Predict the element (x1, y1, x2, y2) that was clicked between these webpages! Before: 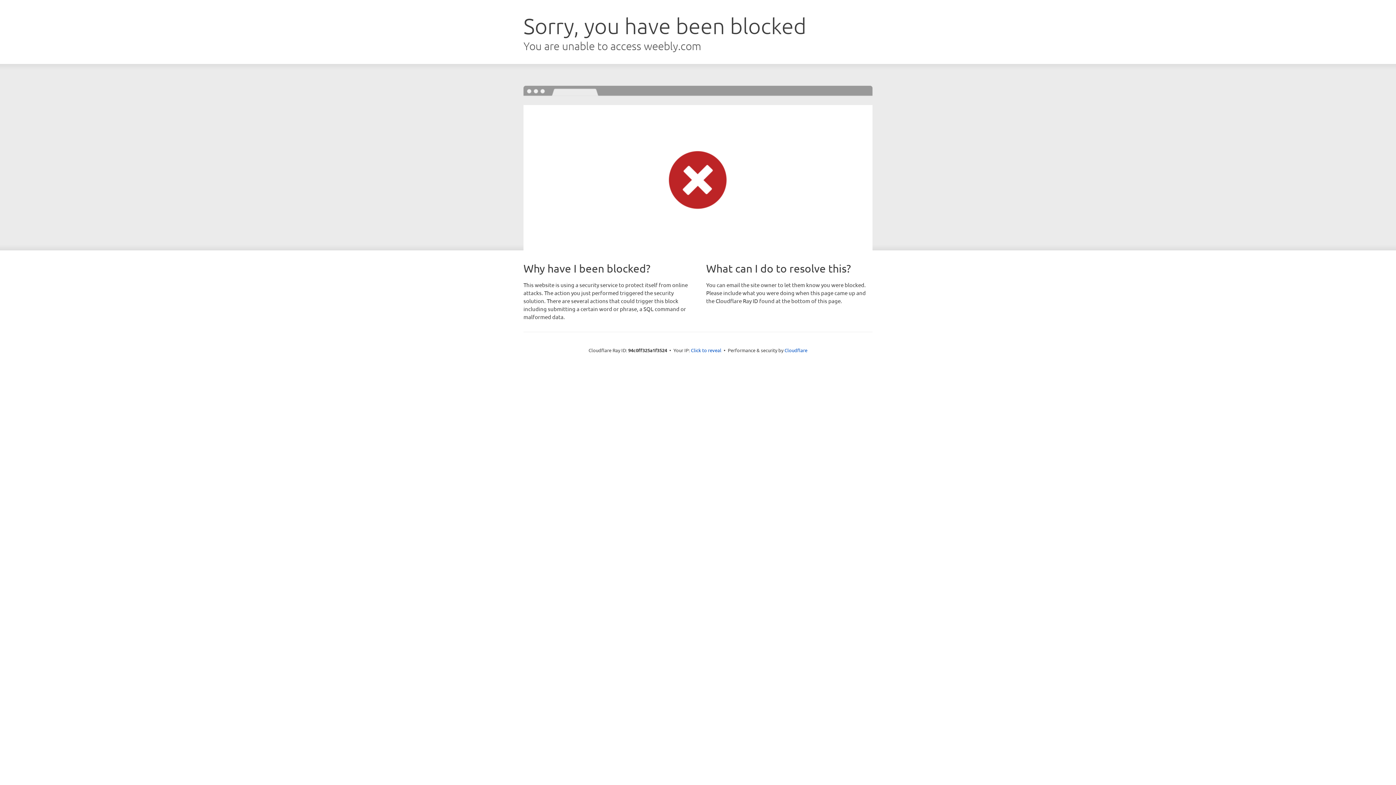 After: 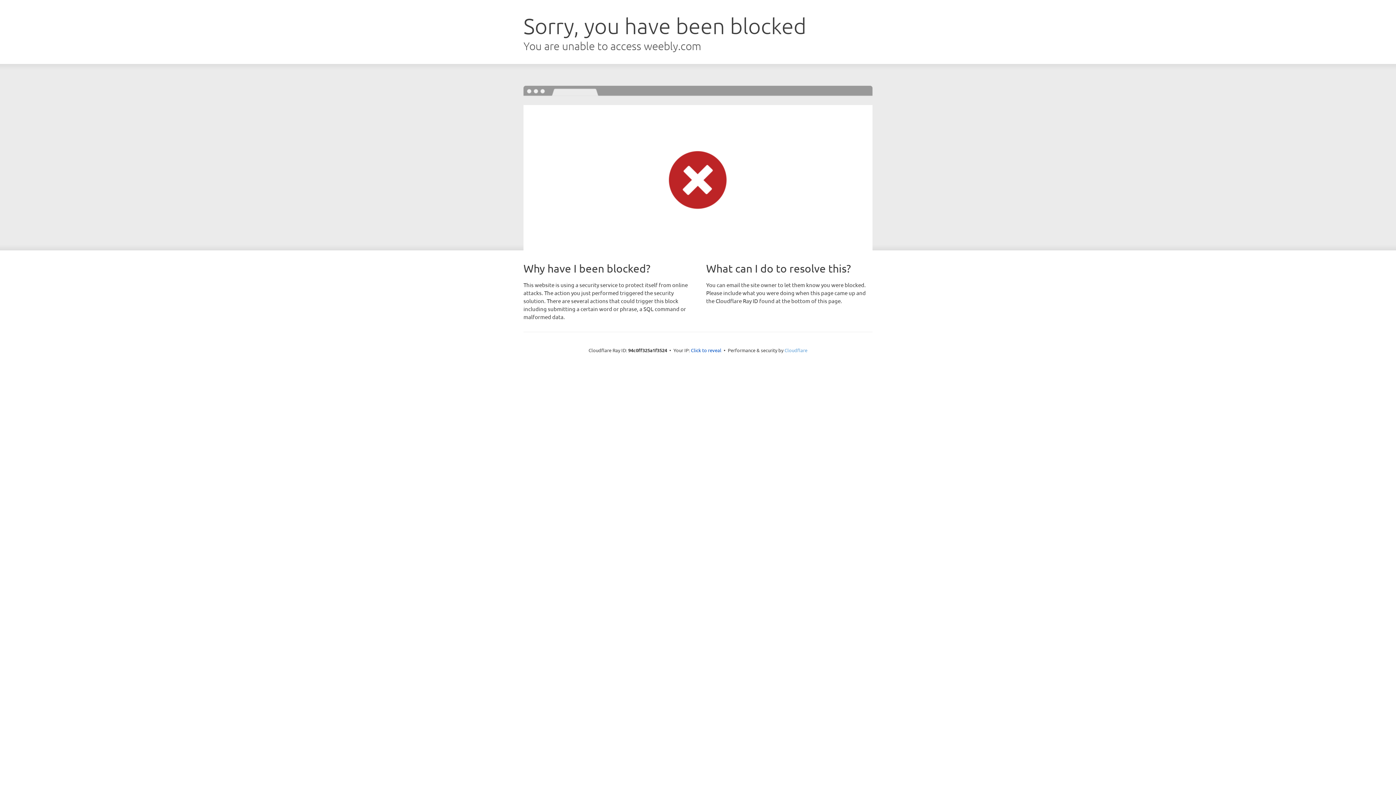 Action: bbox: (784, 347, 807, 353) label: Cloudflare